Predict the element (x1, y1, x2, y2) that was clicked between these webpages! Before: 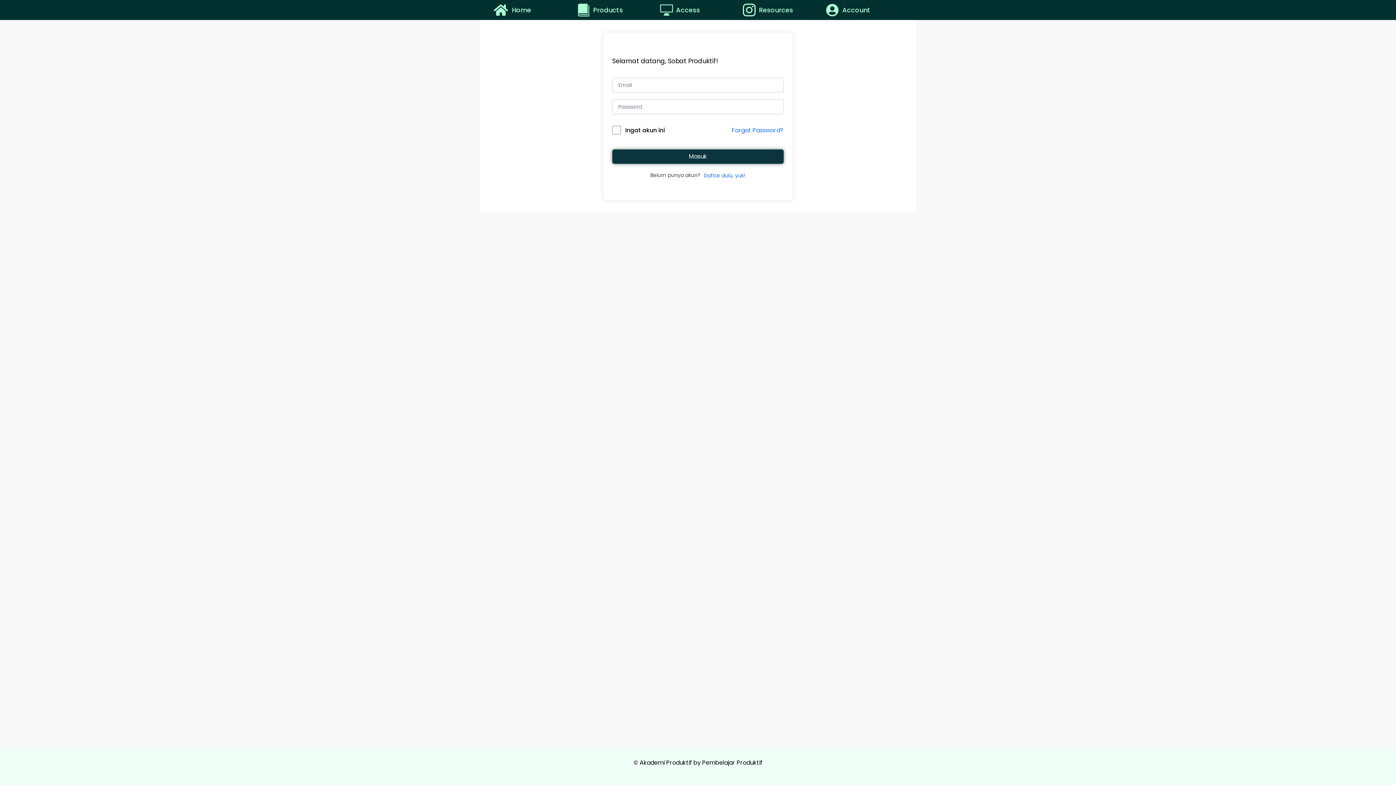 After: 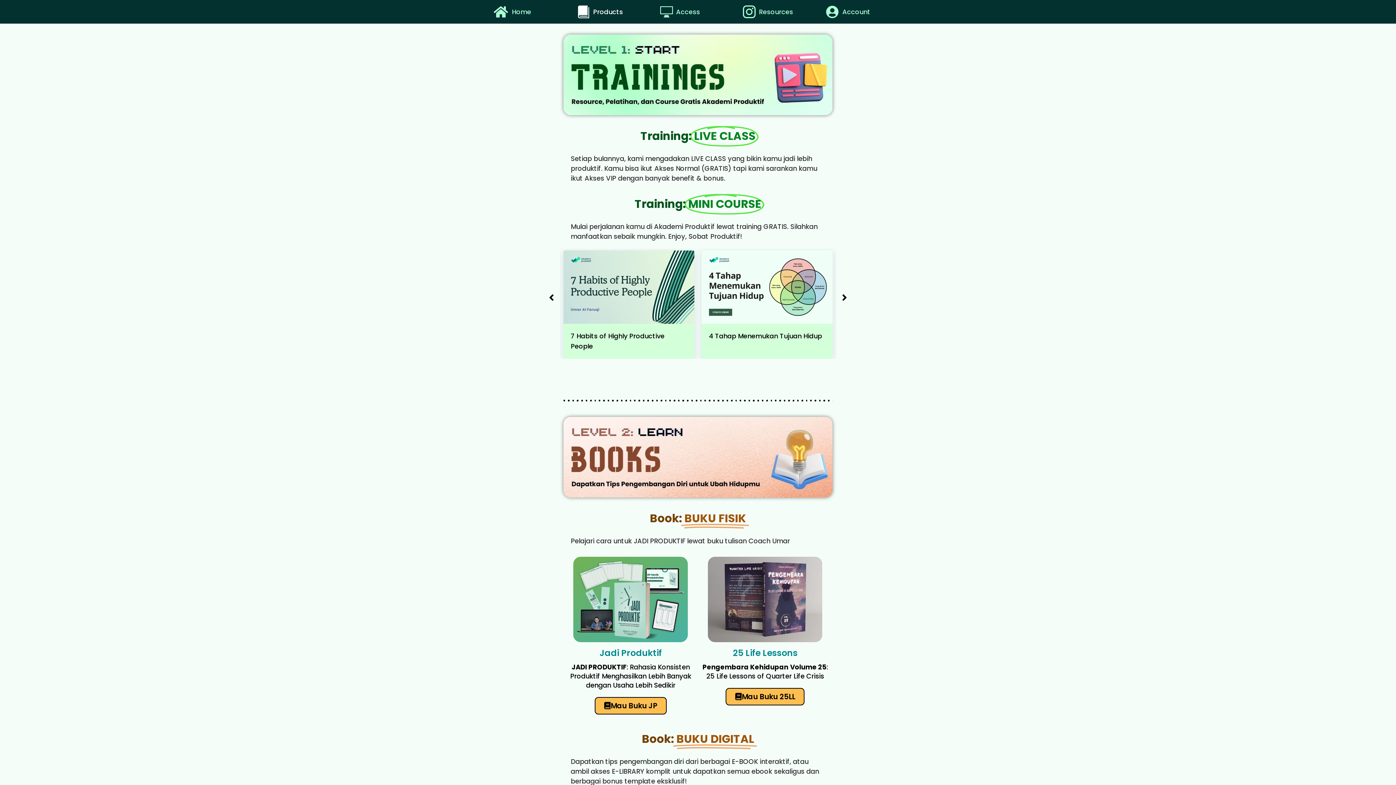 Action: label: Products bbox: (577, 3, 591, 16)